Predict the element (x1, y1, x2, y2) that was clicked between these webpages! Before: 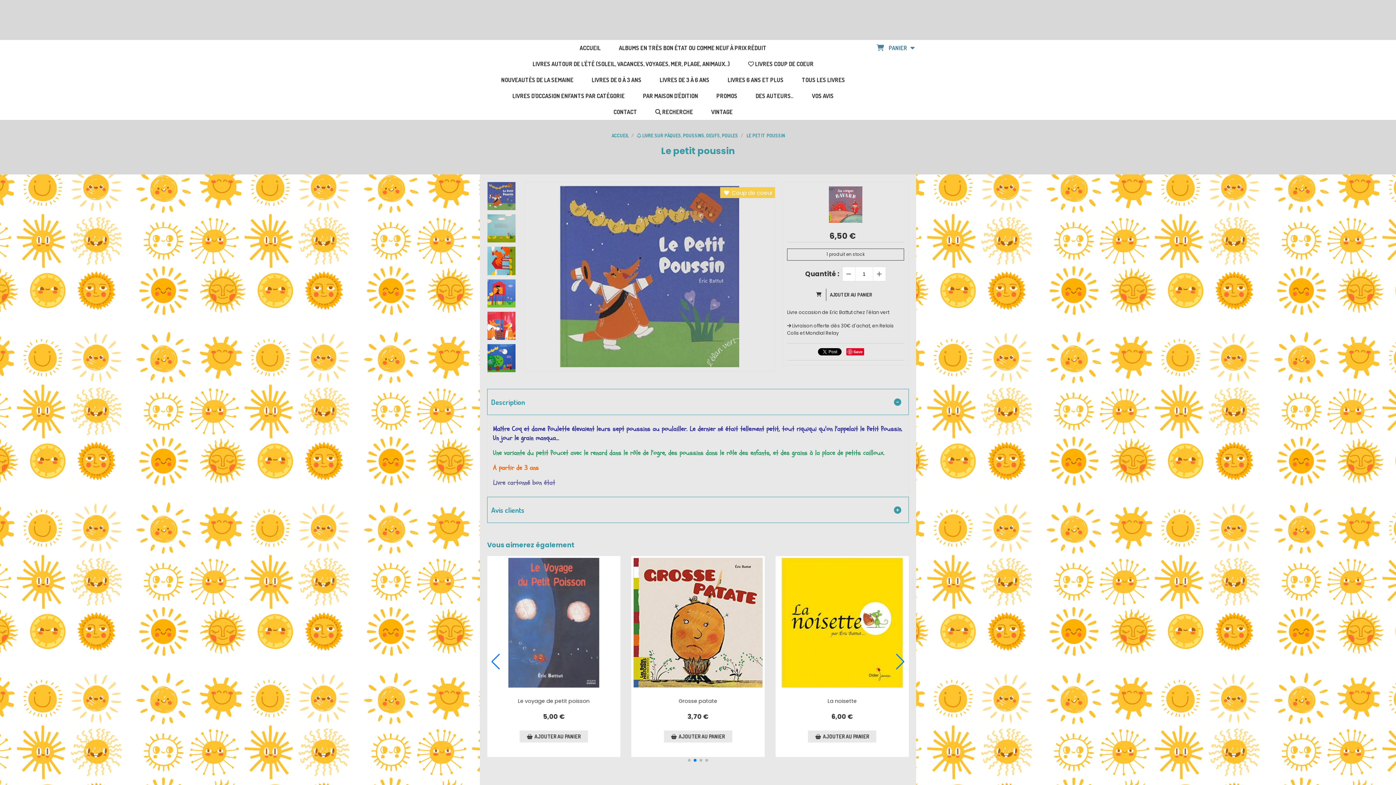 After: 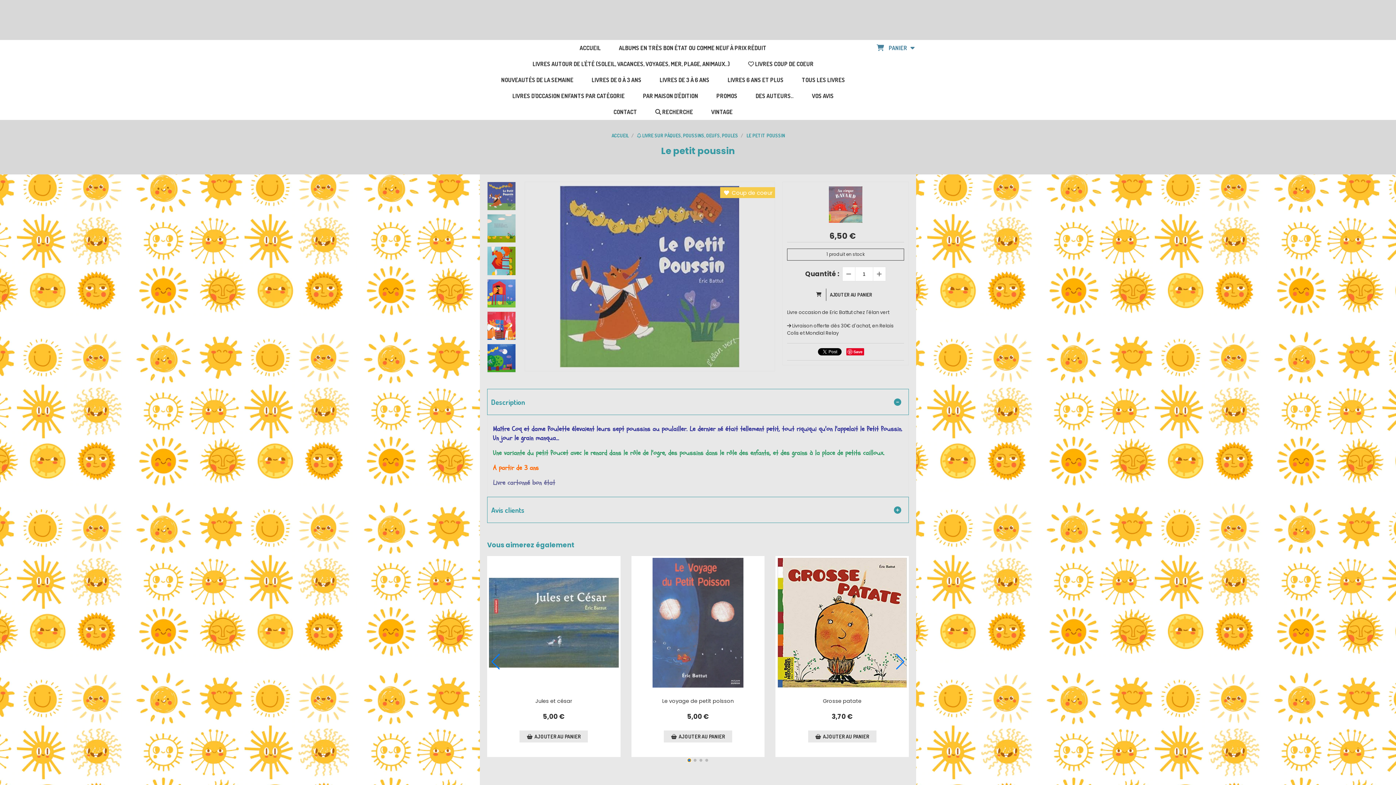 Action: bbox: (688, 759, 690, 762) label: Go to slide 1